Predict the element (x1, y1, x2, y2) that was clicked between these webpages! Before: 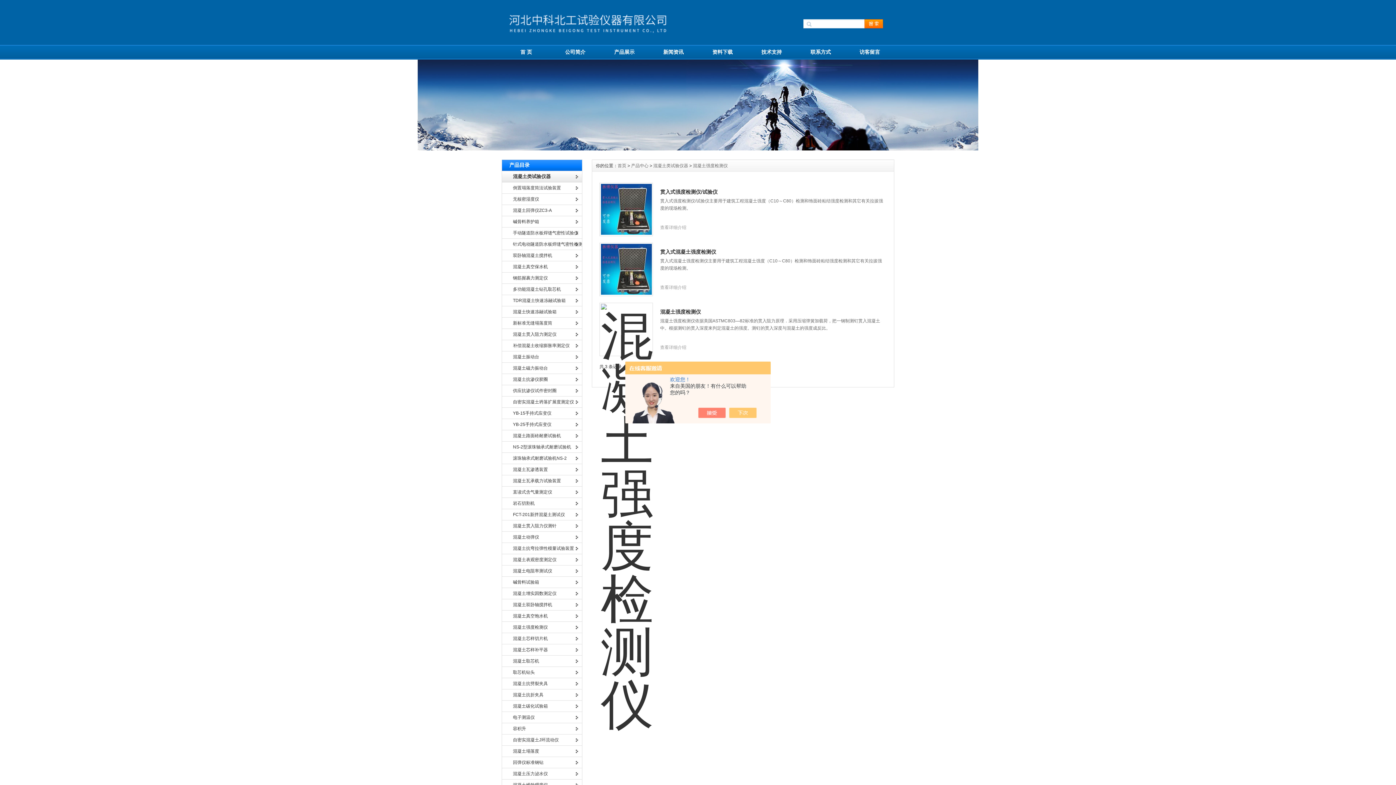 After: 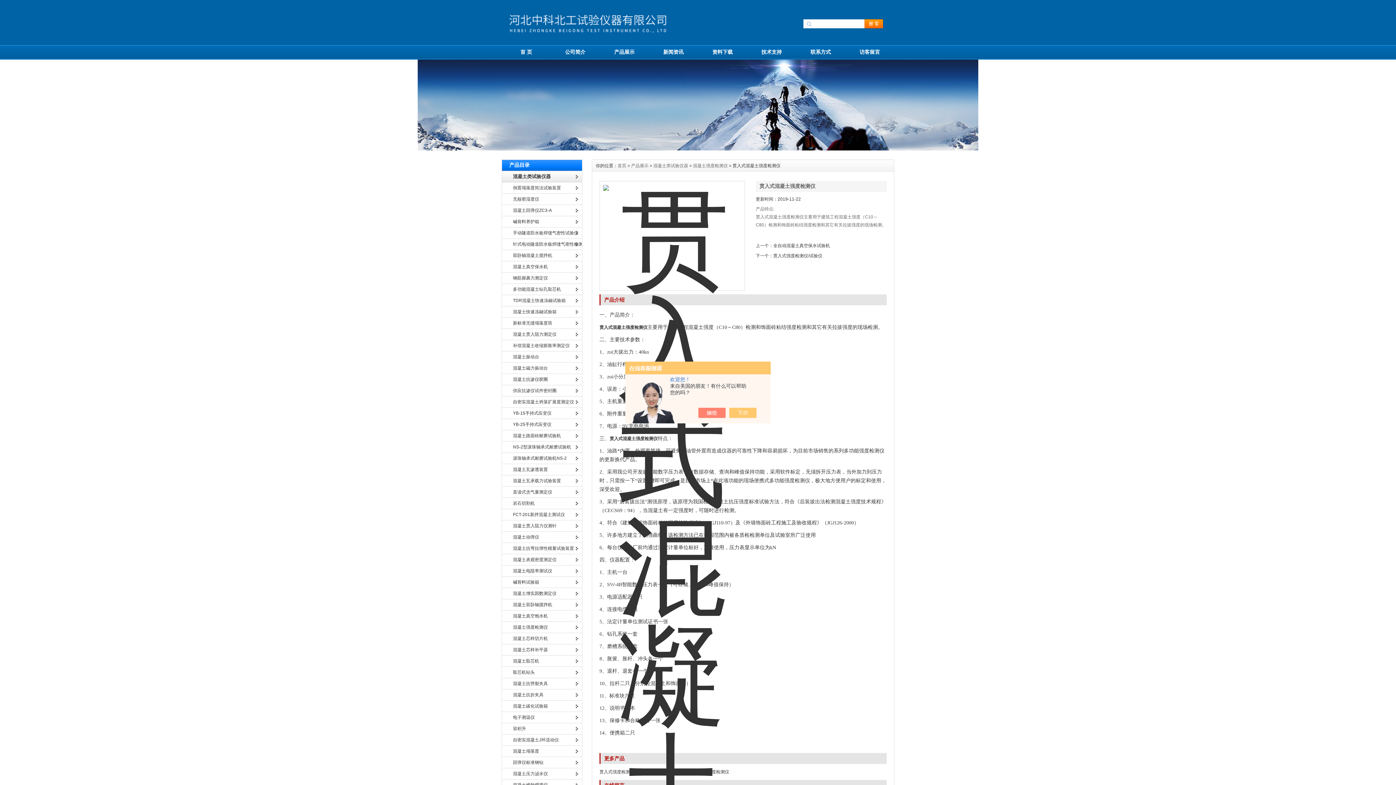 Action: label: 查看详细介绍 bbox: (660, 284, 705, 290)